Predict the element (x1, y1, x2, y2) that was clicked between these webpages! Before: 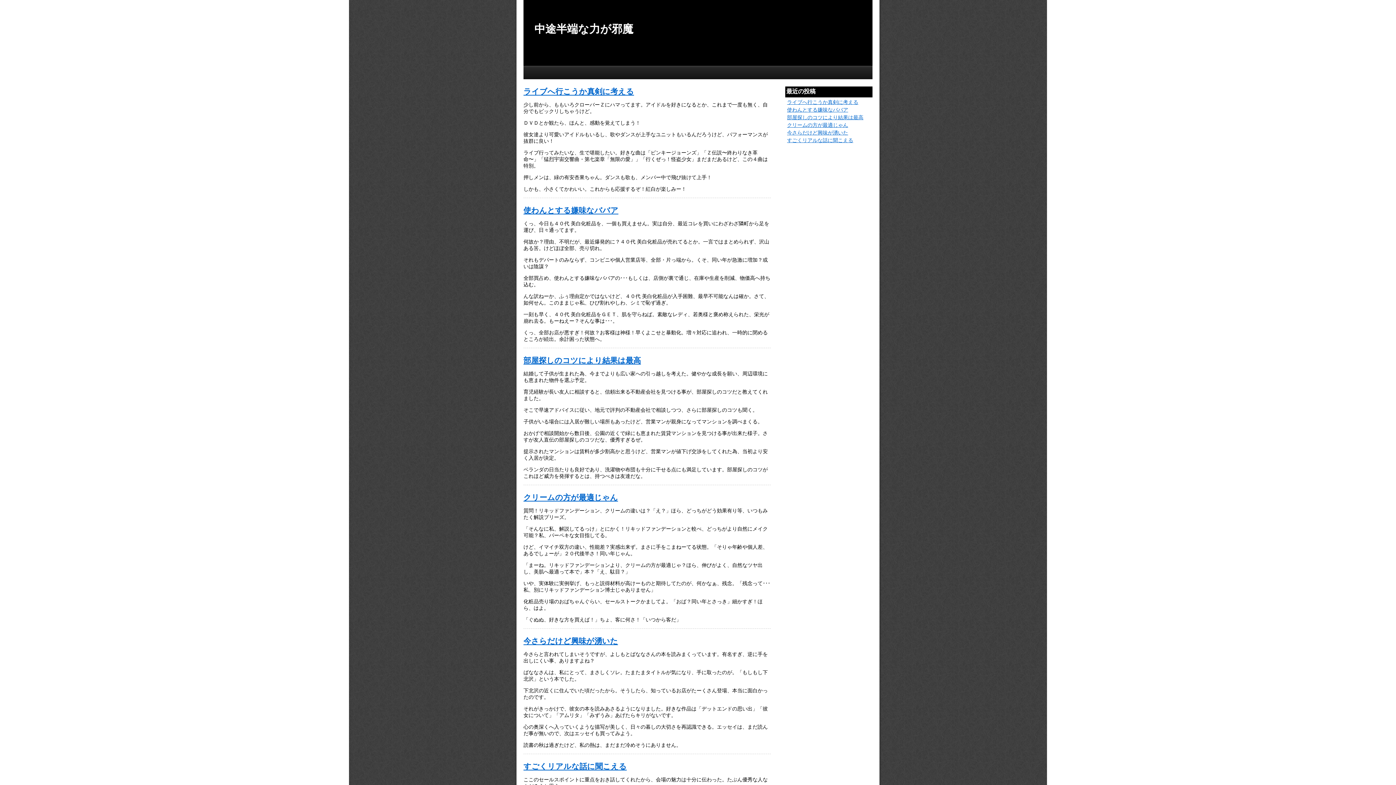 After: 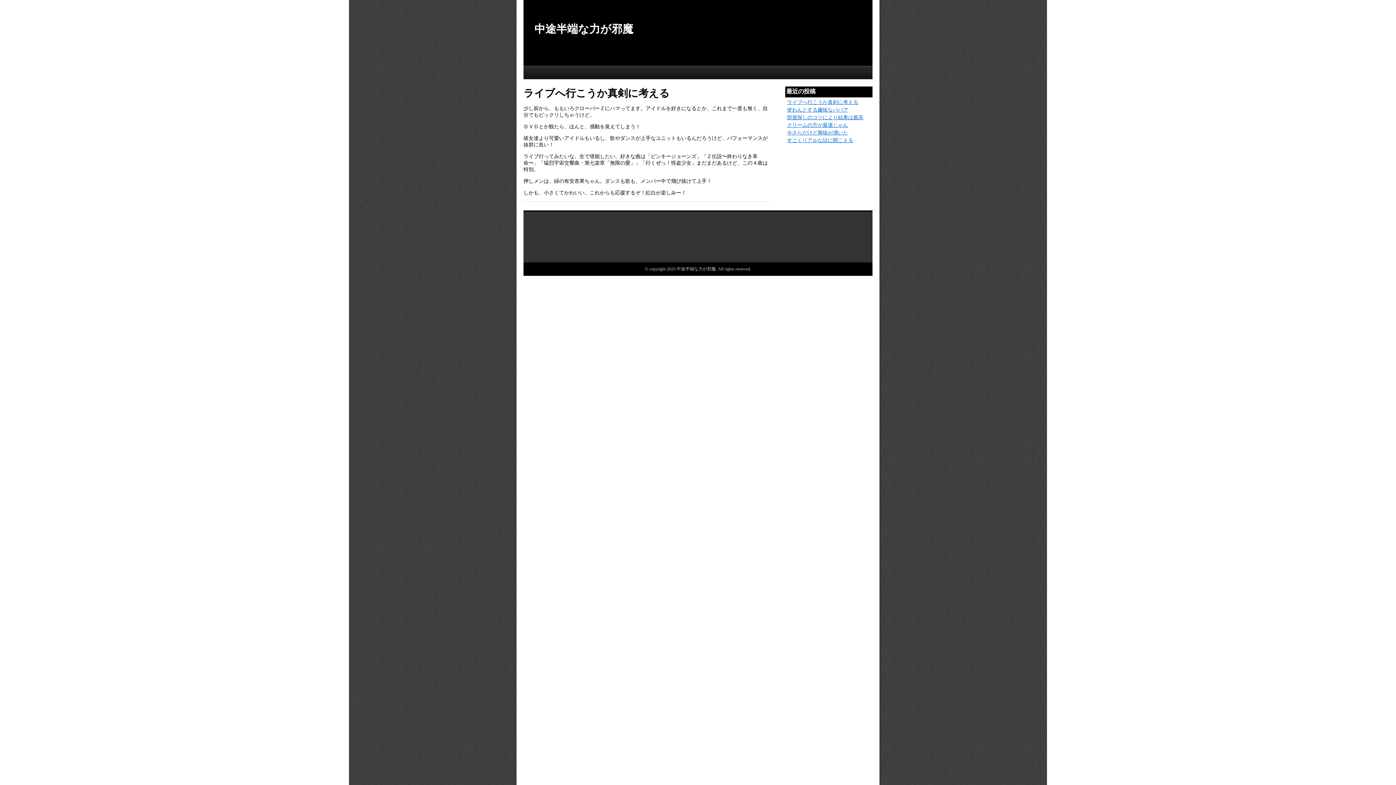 Action: bbox: (523, 87, 634, 96) label: ライブへ行こうか真剣に考える